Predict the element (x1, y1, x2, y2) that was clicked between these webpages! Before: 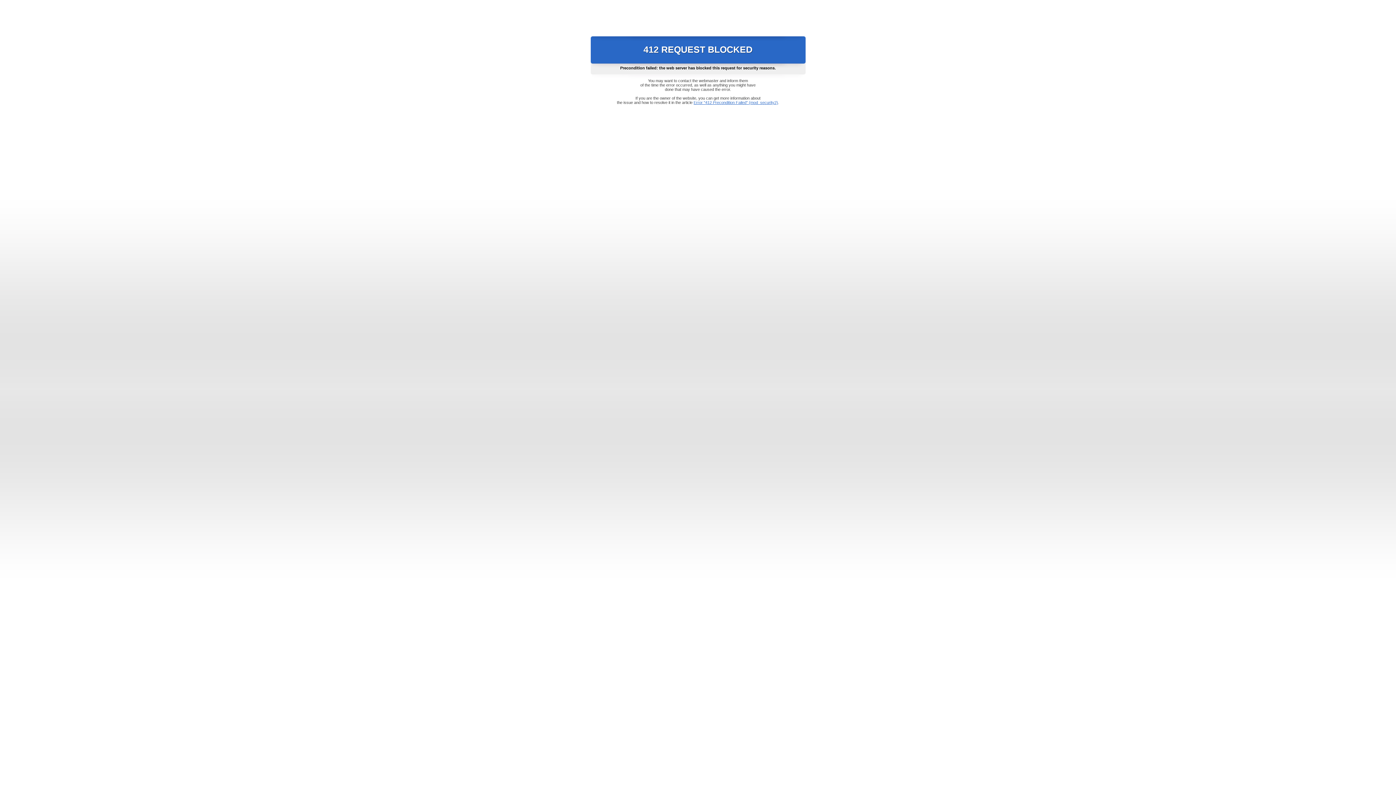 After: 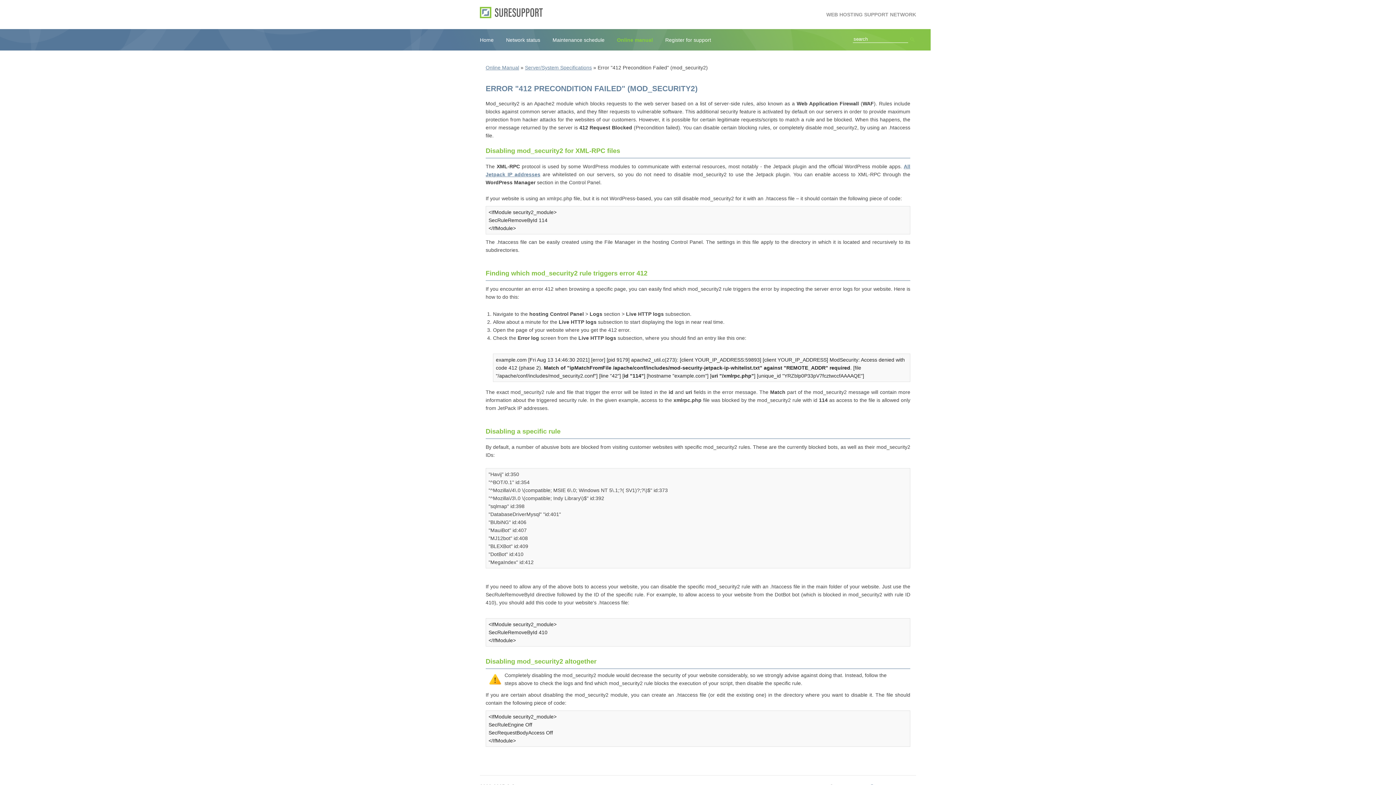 Action: label: Error "412 Precondition Failed" (mod_security2) bbox: (693, 100, 778, 104)